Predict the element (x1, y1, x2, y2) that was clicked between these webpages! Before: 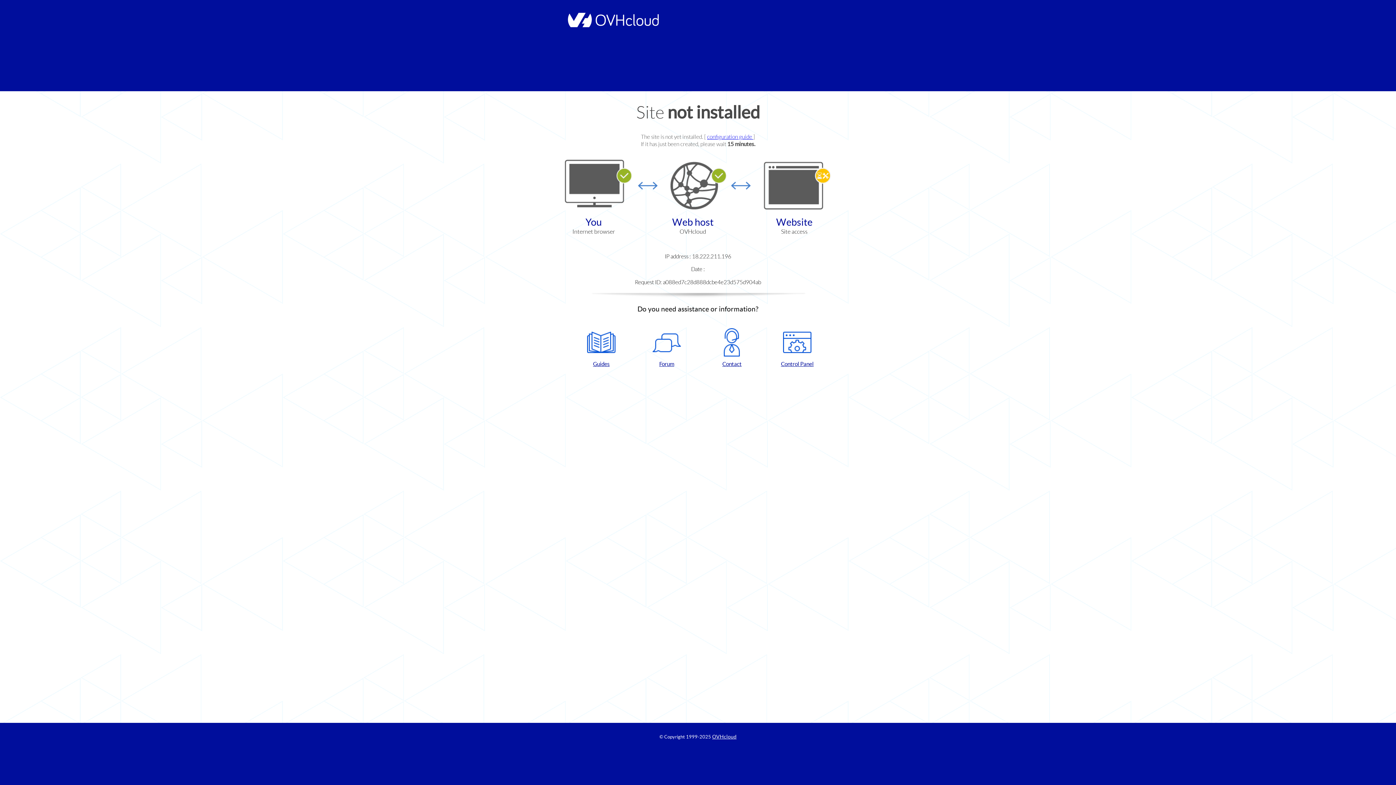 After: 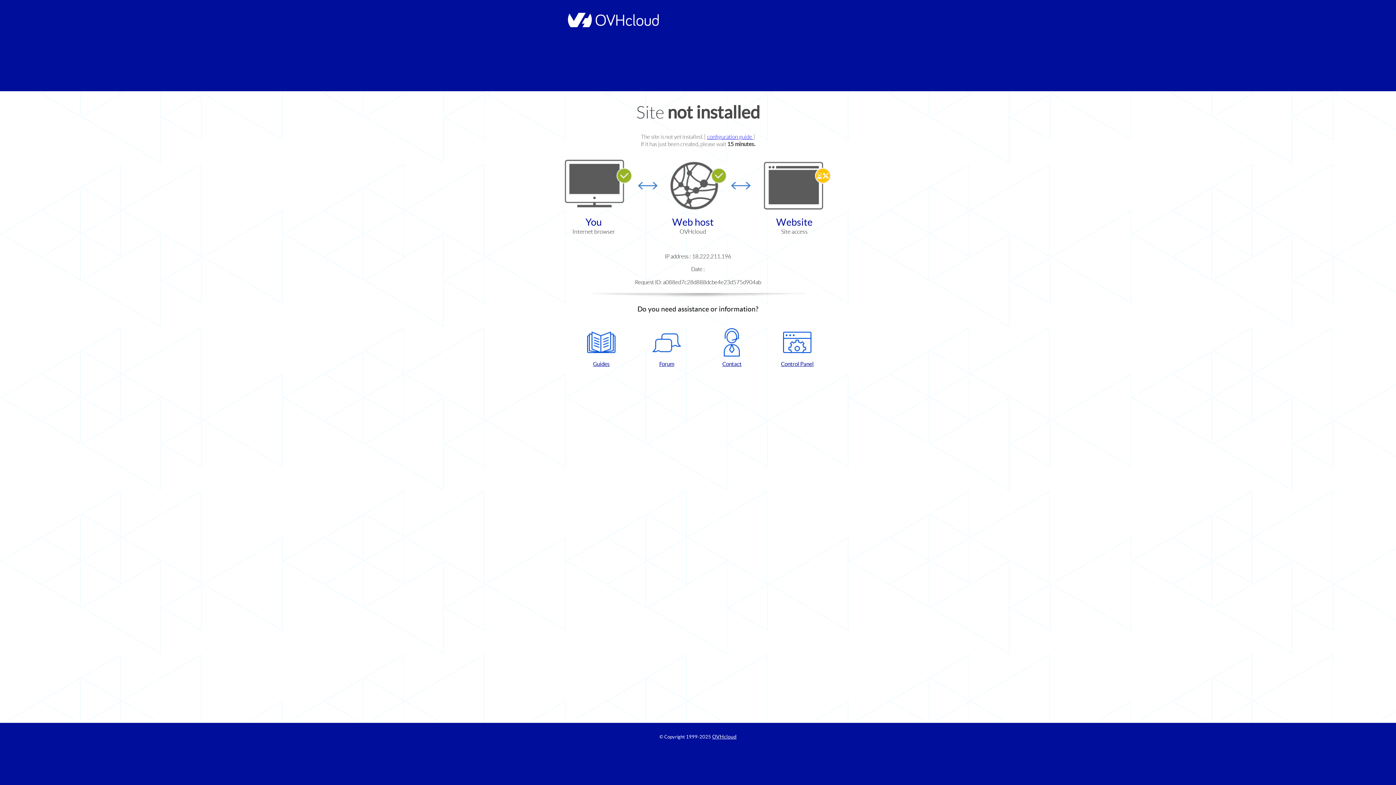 Action: label: Control Panel bbox: (768, 328, 826, 367)